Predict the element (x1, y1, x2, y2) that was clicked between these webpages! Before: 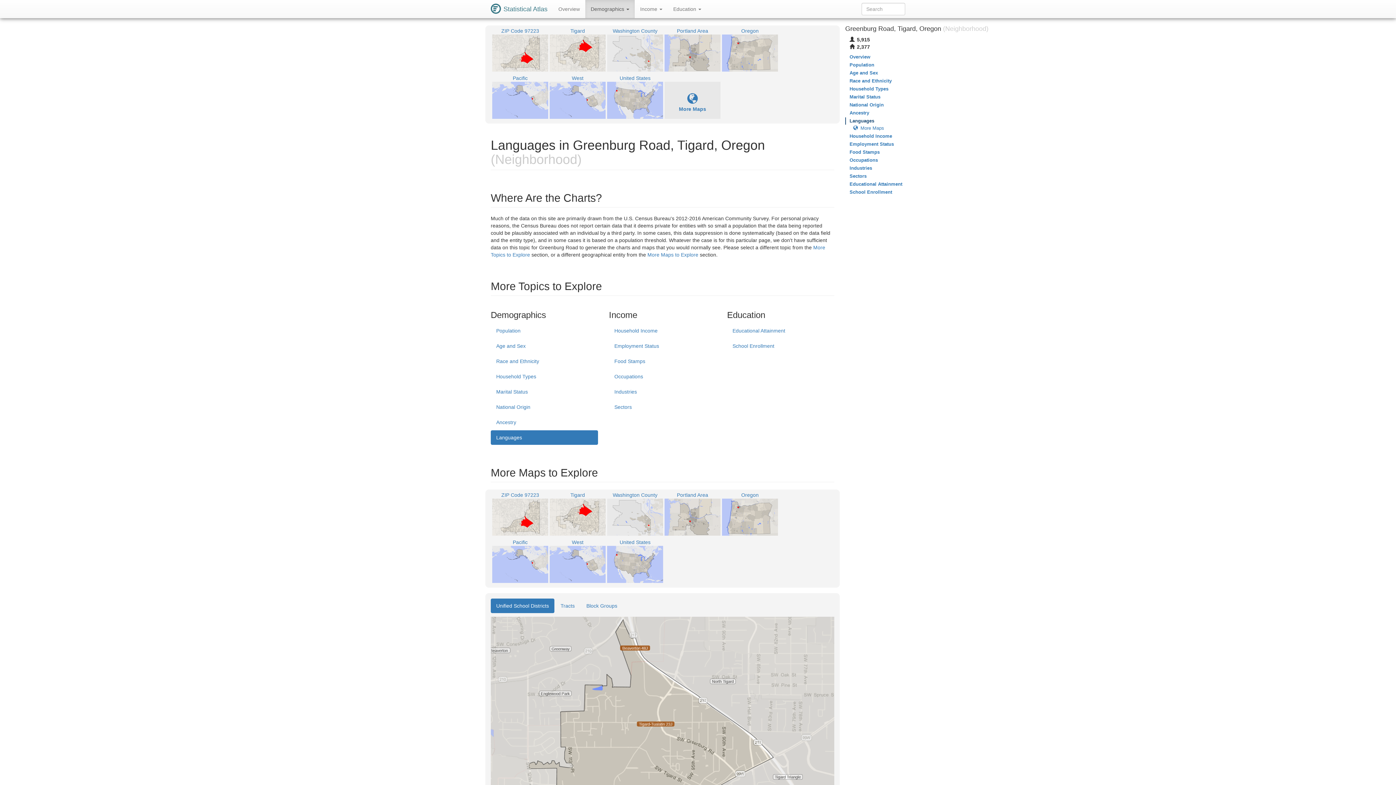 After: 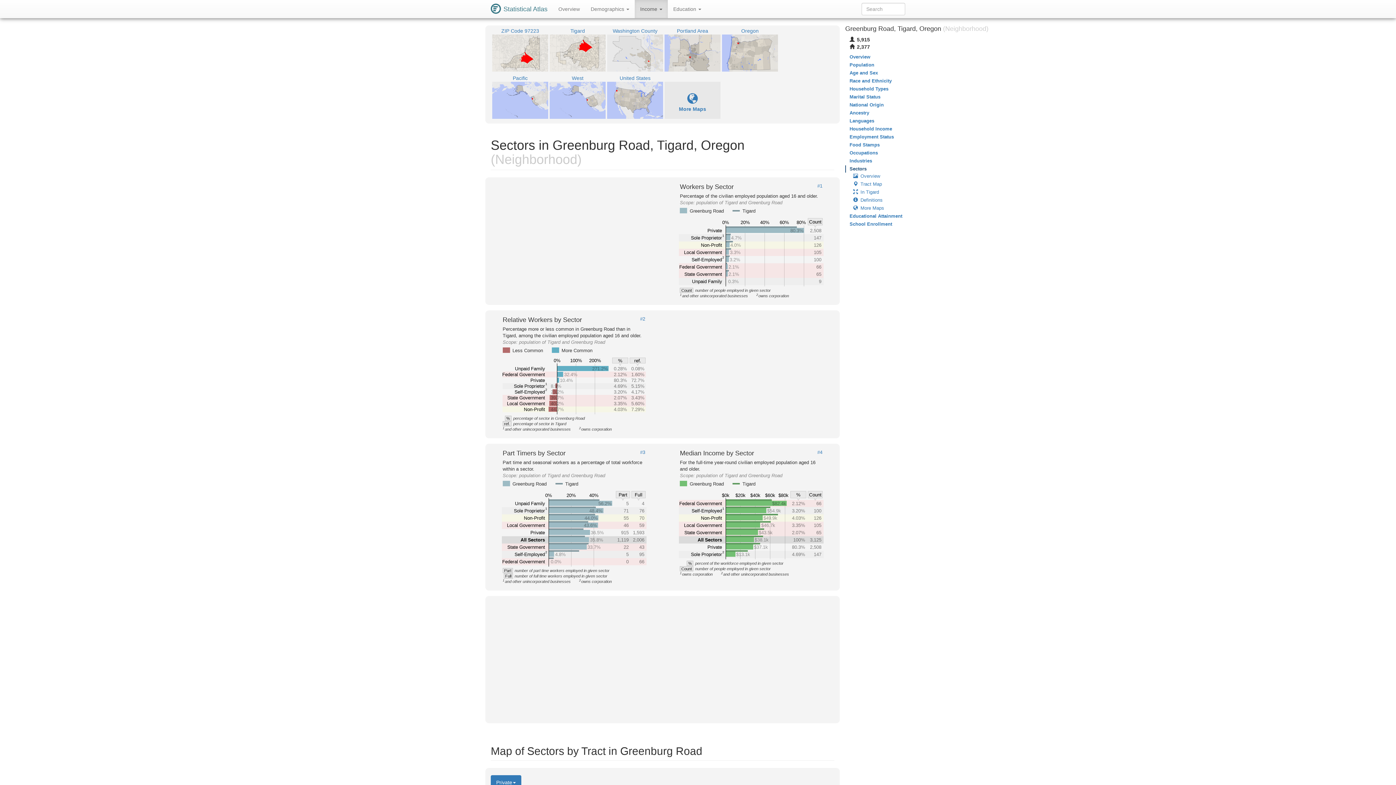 Action: label: Sectors bbox: (609, 400, 716, 414)